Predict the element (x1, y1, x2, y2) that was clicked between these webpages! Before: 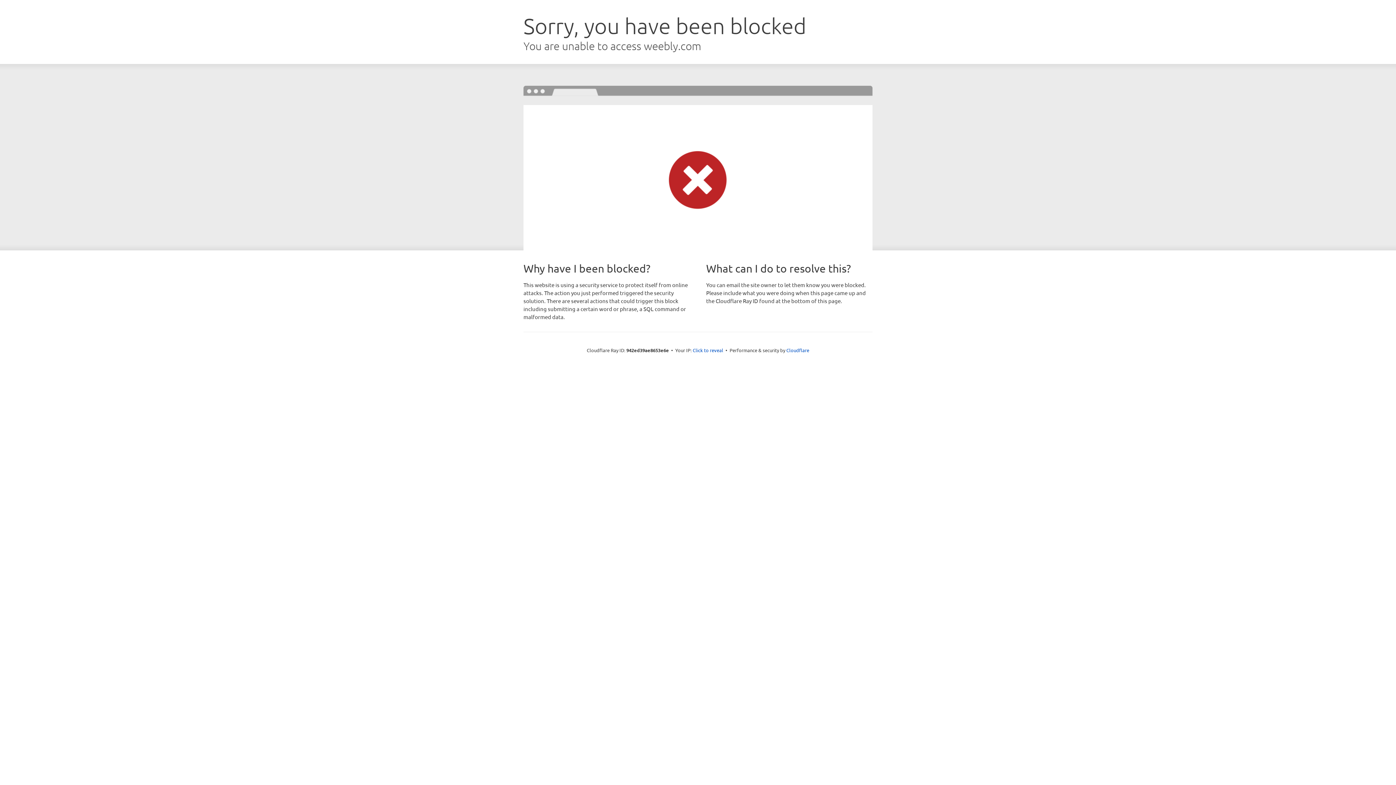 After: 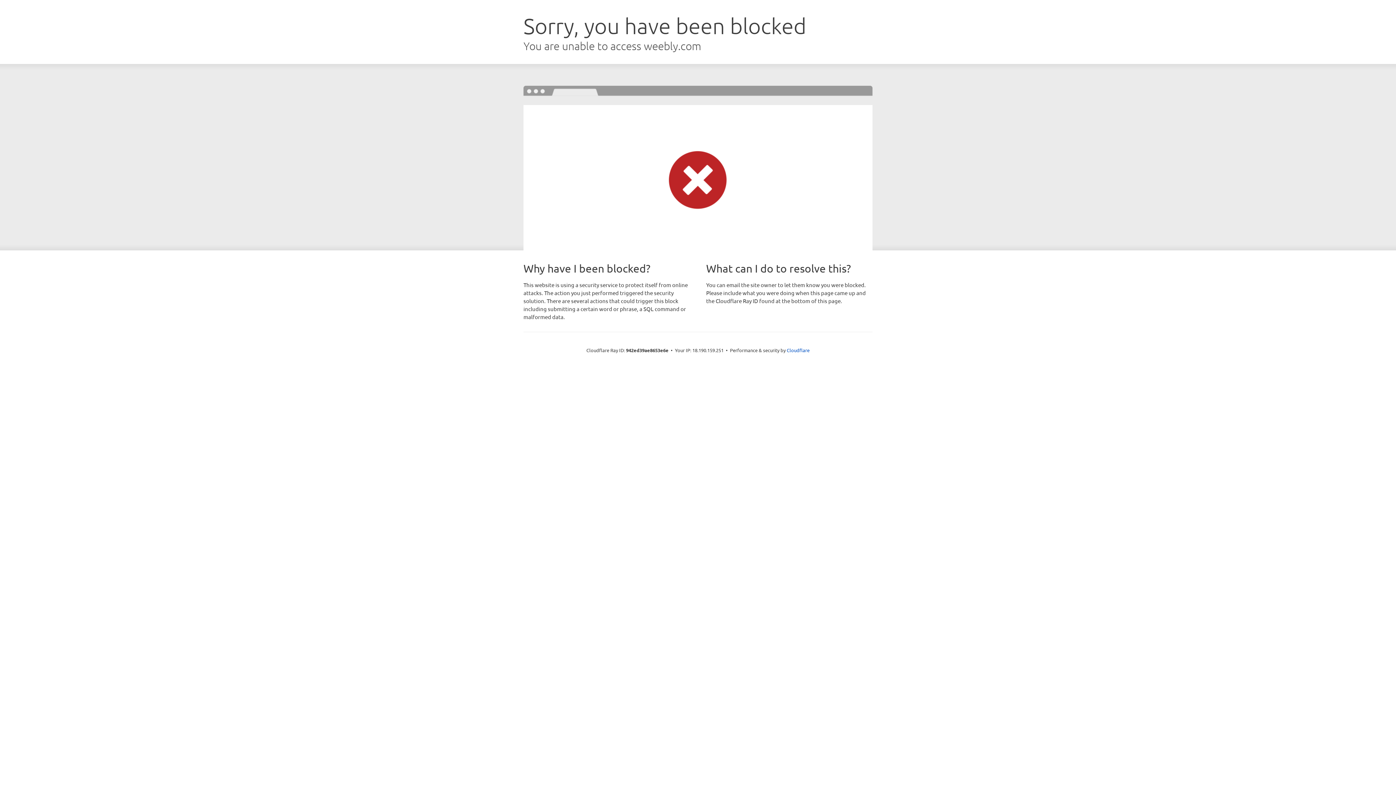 Action: bbox: (692, 346, 723, 353) label: Click to reveal